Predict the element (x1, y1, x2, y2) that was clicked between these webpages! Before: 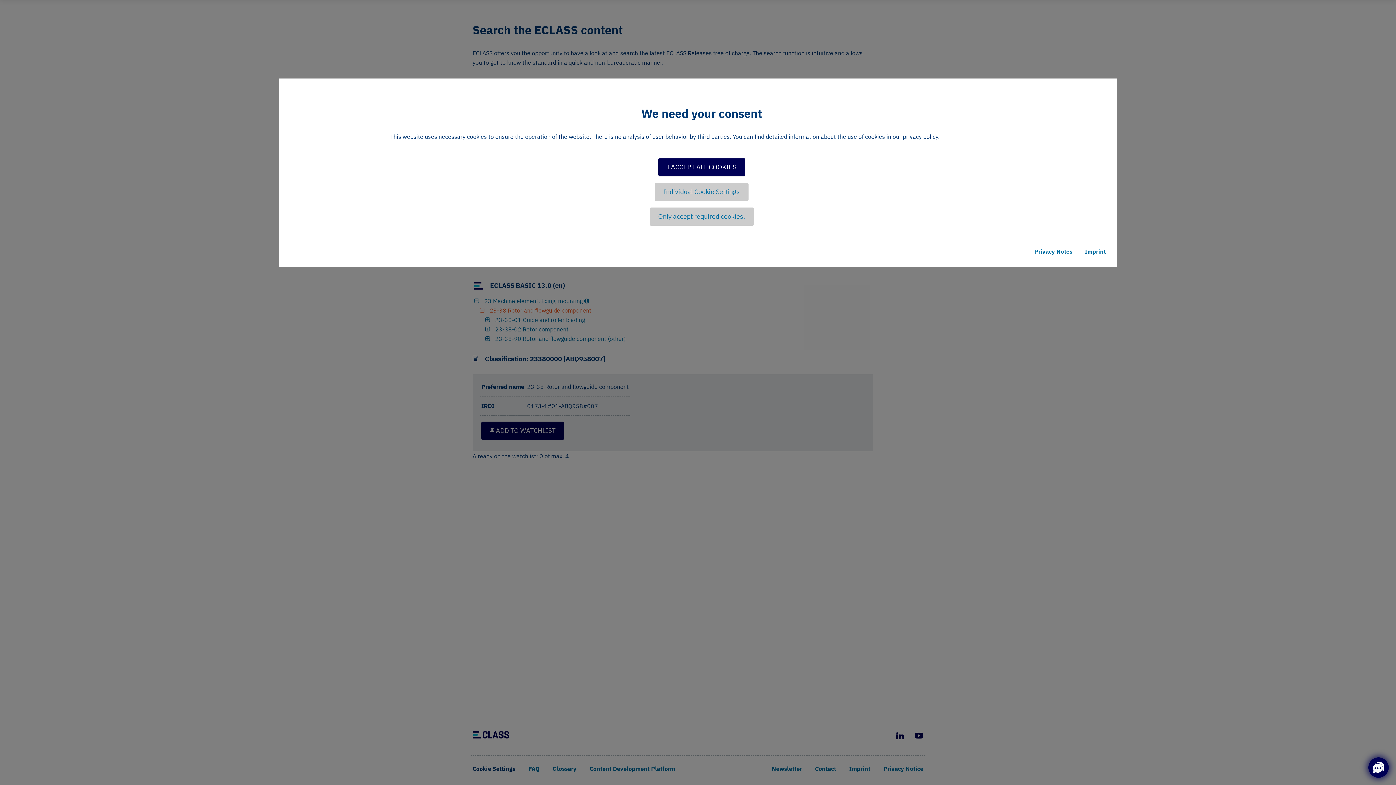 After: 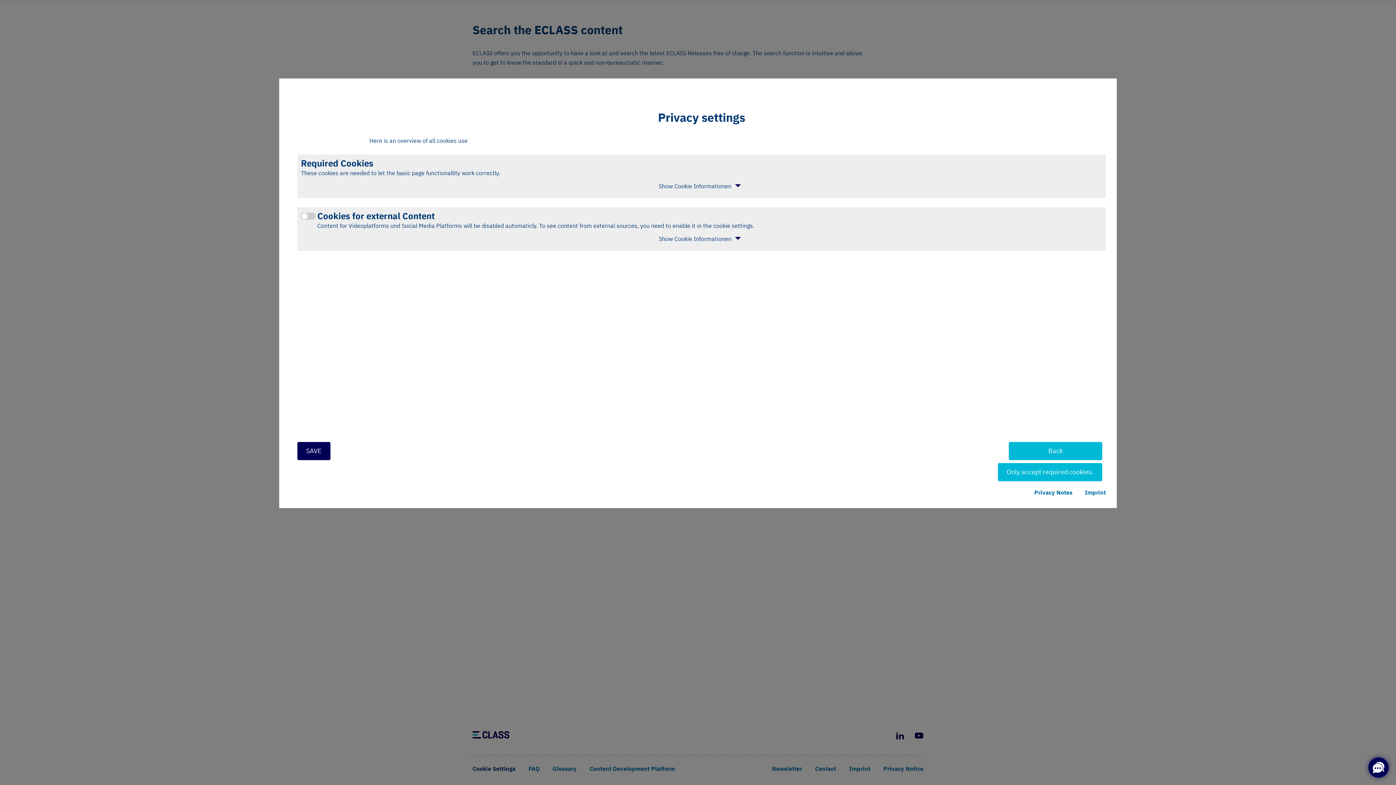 Action: label: Individual Cookie Settings bbox: (654, 183, 748, 201)